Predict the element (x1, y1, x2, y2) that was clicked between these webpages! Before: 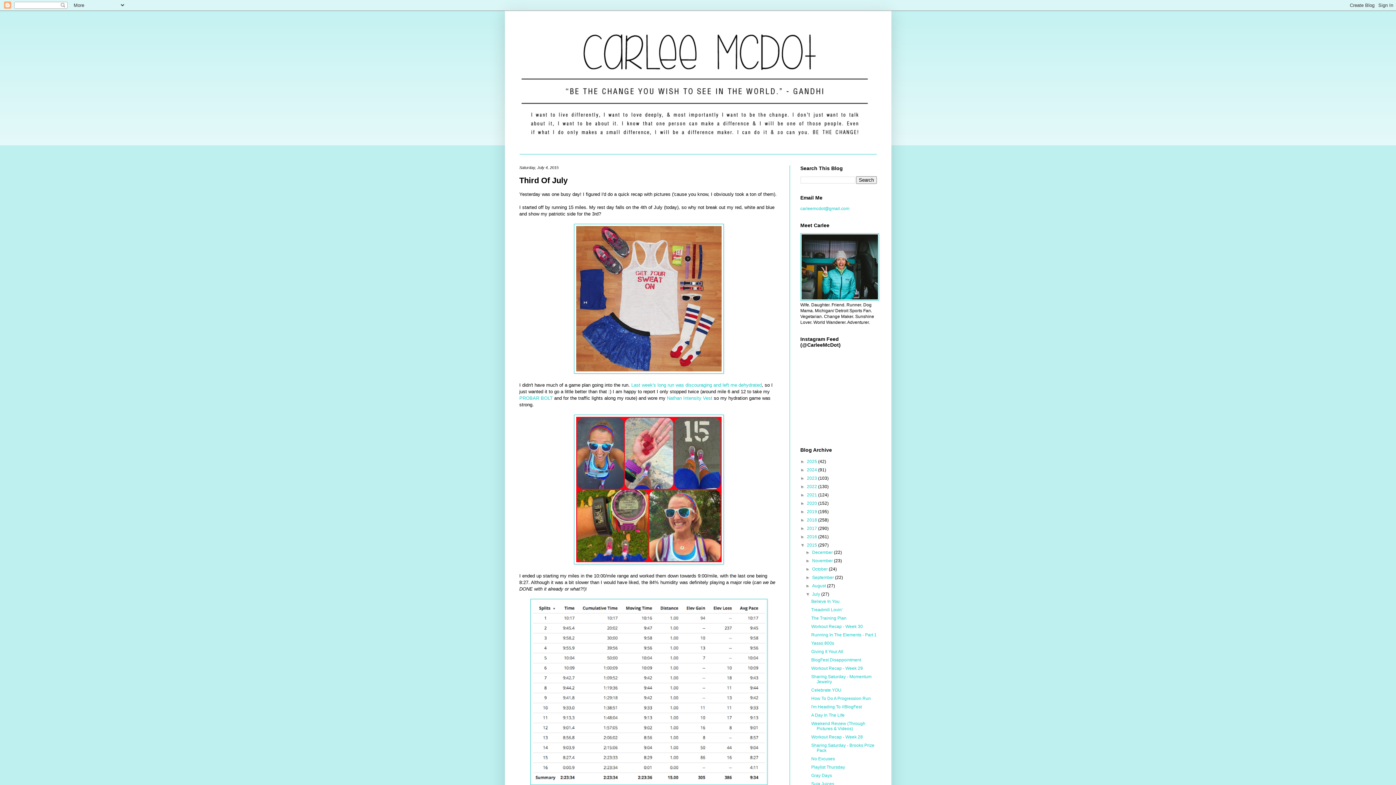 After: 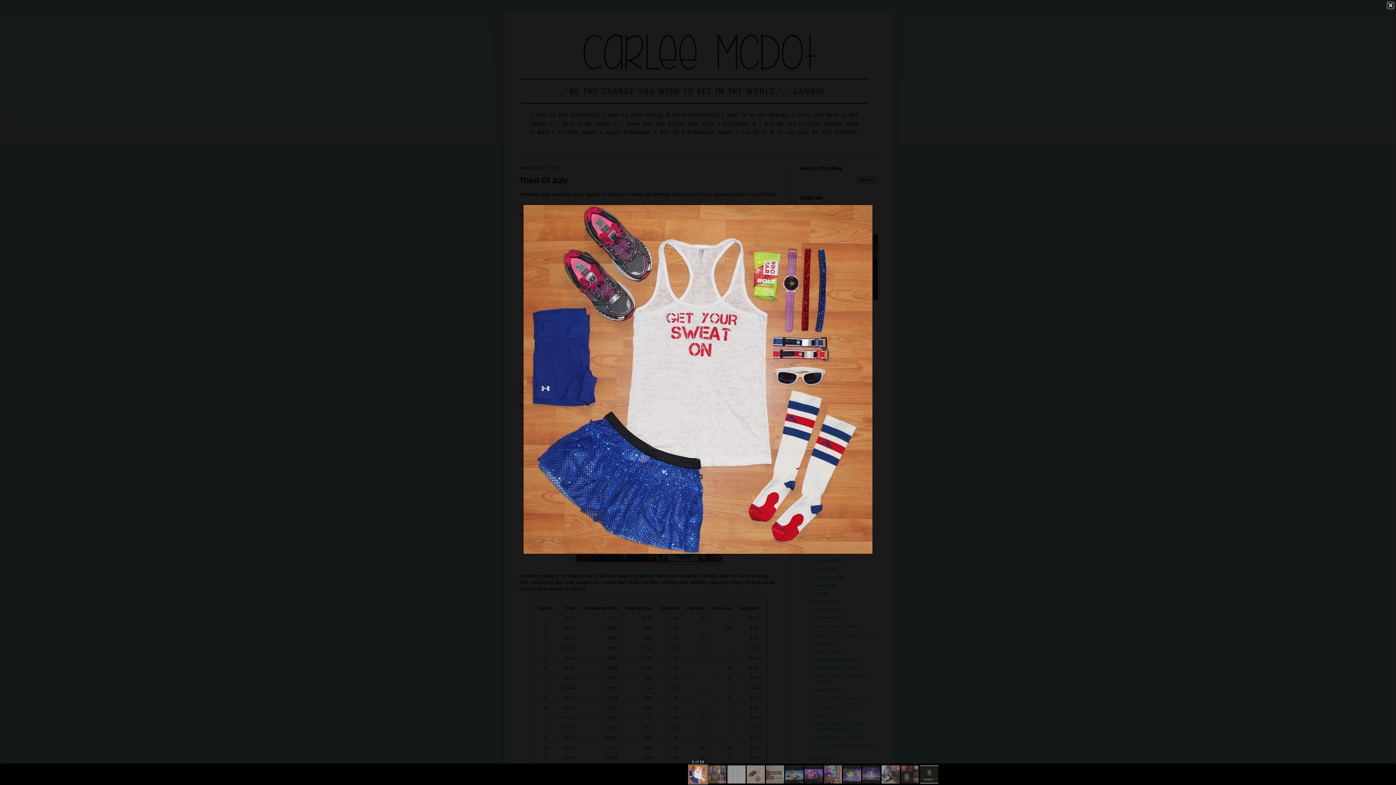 Action: bbox: (574, 369, 724, 374)